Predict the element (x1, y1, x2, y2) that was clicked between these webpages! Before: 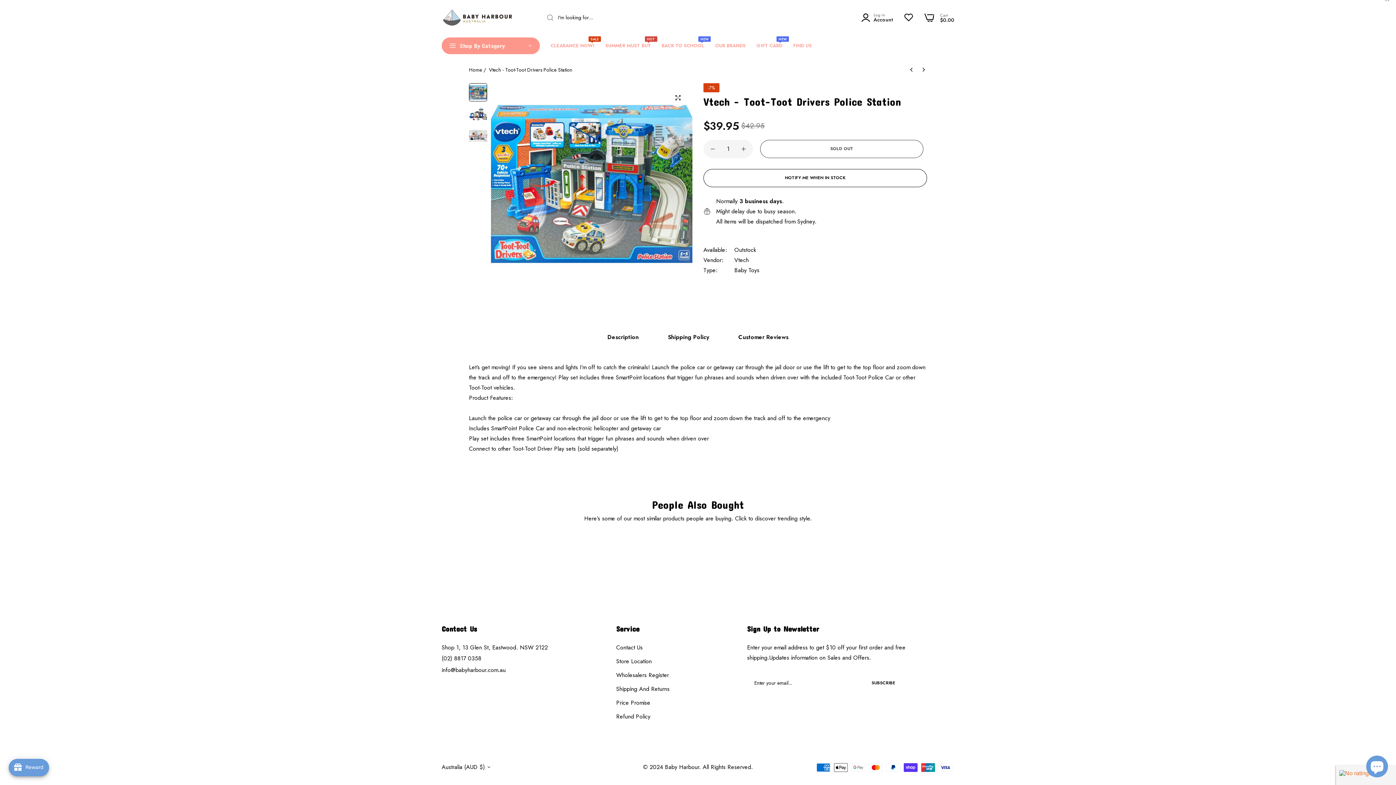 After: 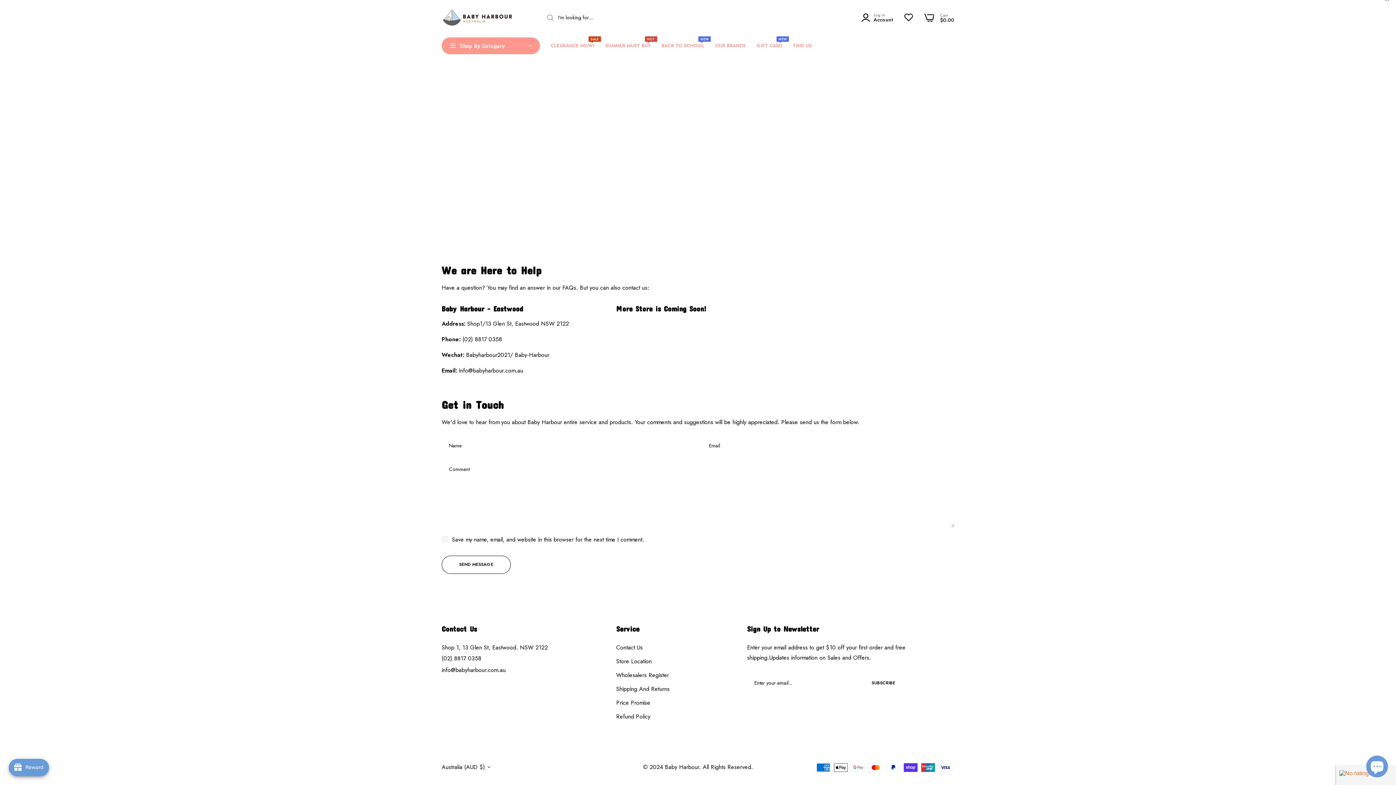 Action: label: Contact Us bbox: (616, 643, 642, 652)